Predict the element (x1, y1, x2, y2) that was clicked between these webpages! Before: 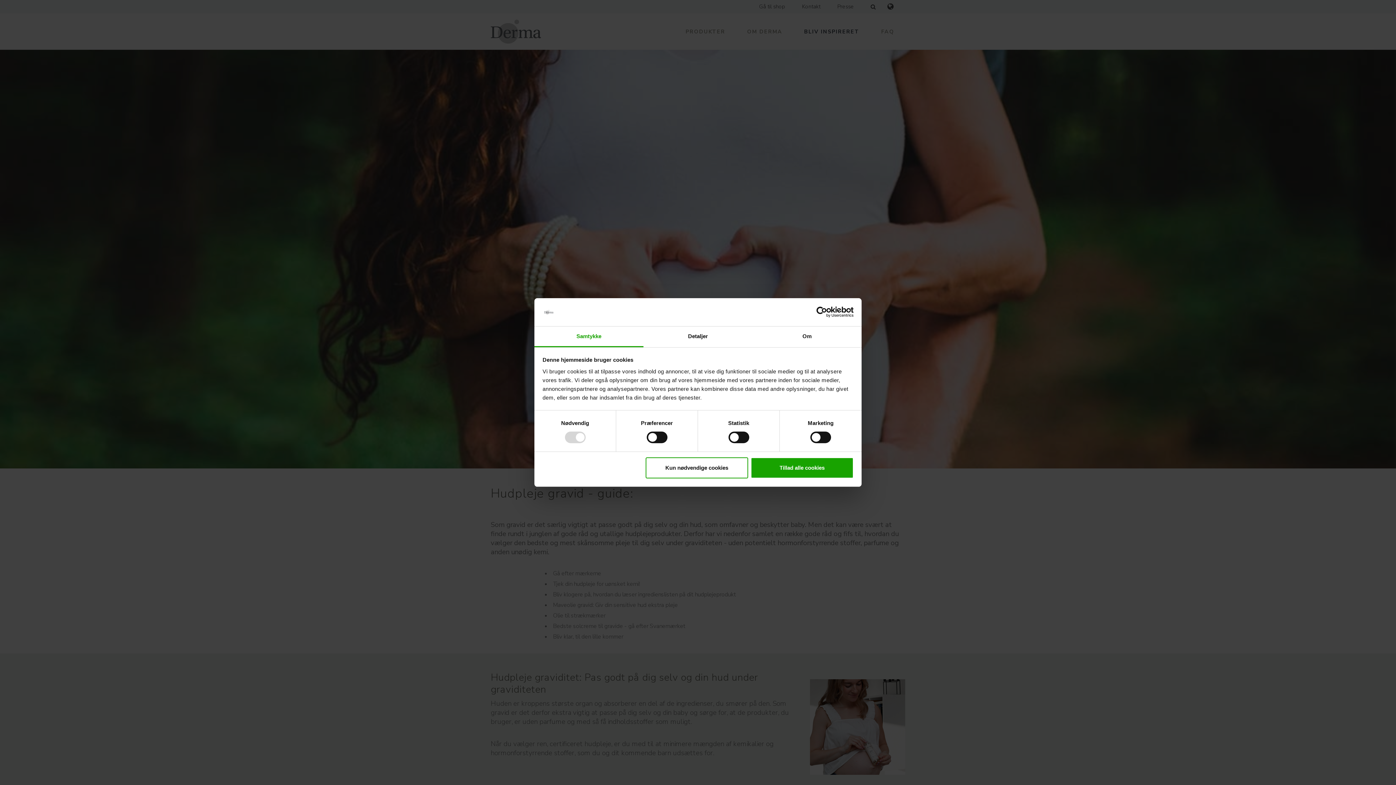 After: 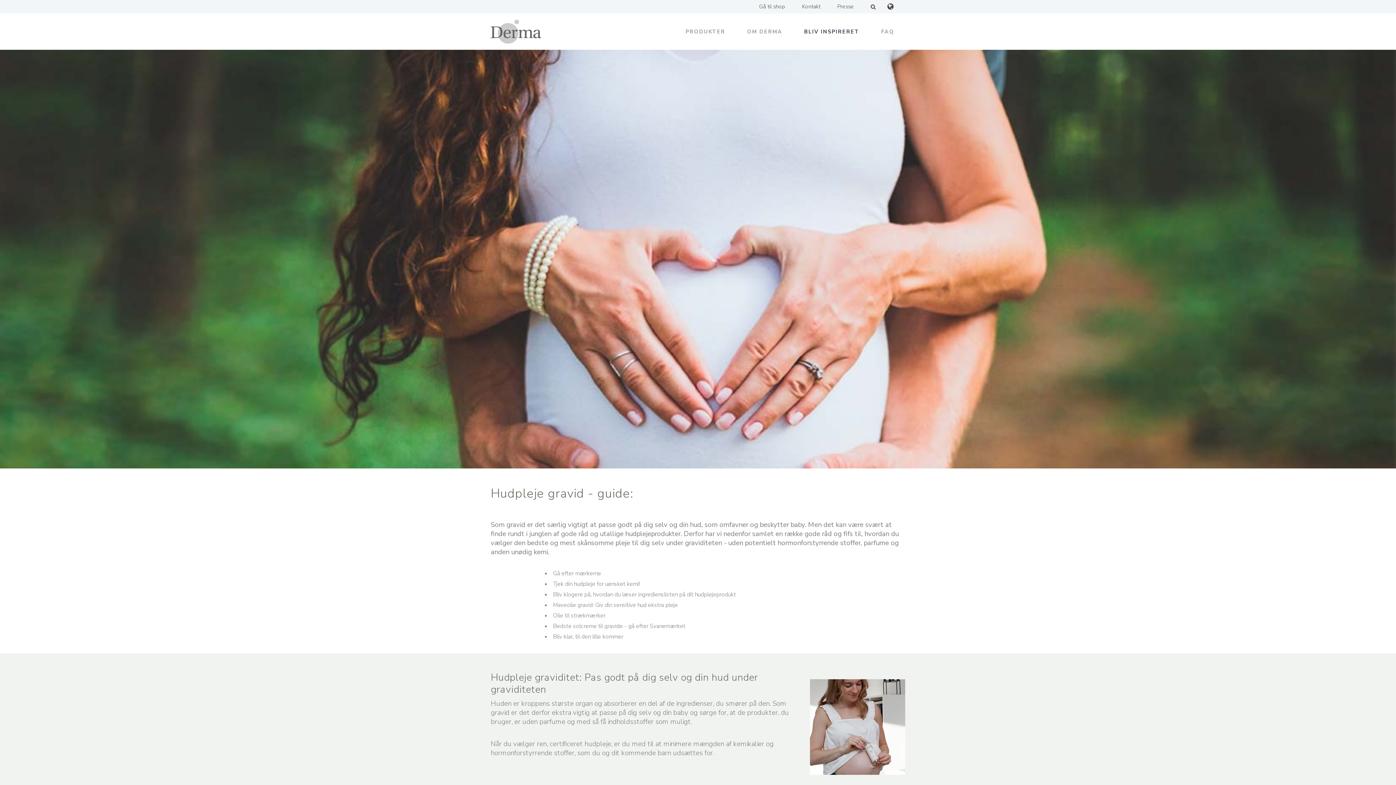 Action: label: Tillad alle cookies bbox: (751, 457, 853, 478)